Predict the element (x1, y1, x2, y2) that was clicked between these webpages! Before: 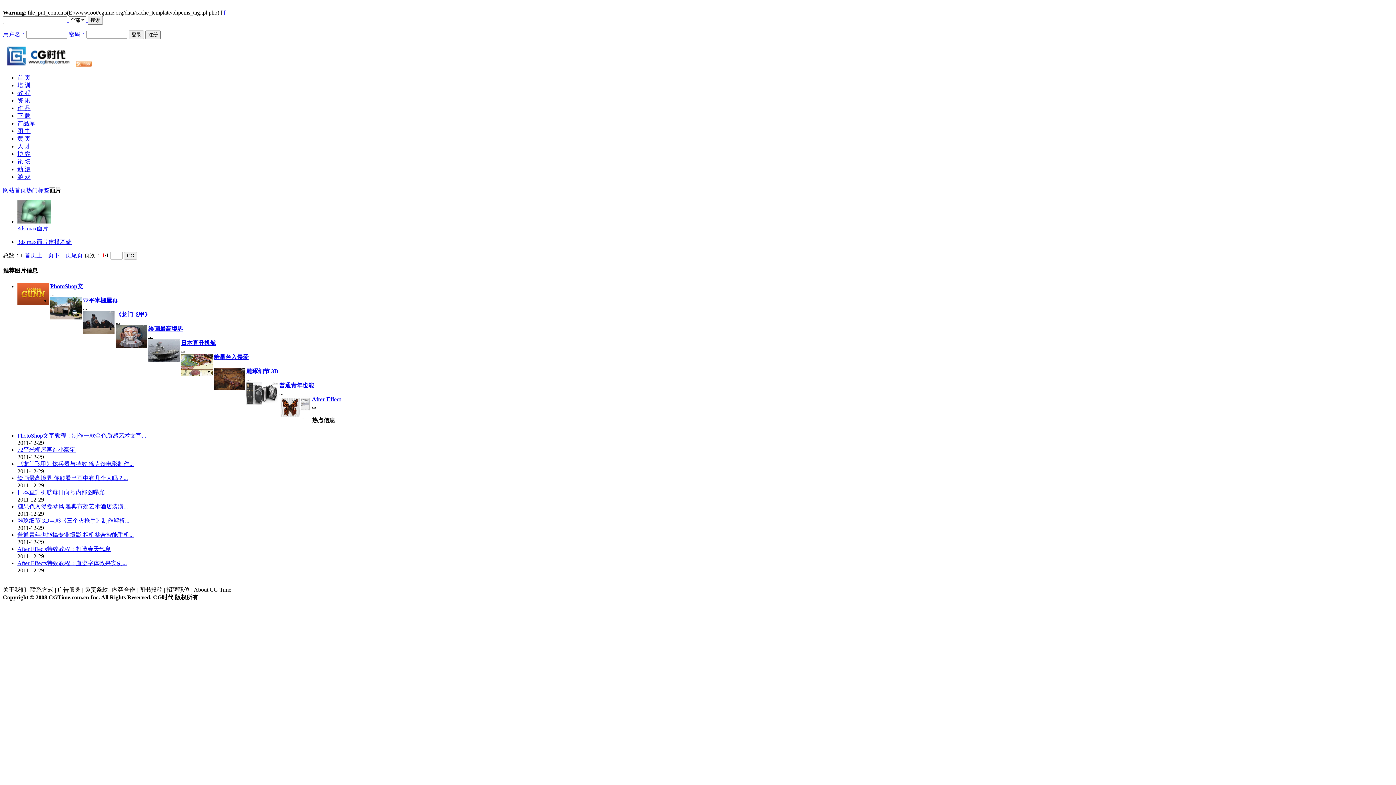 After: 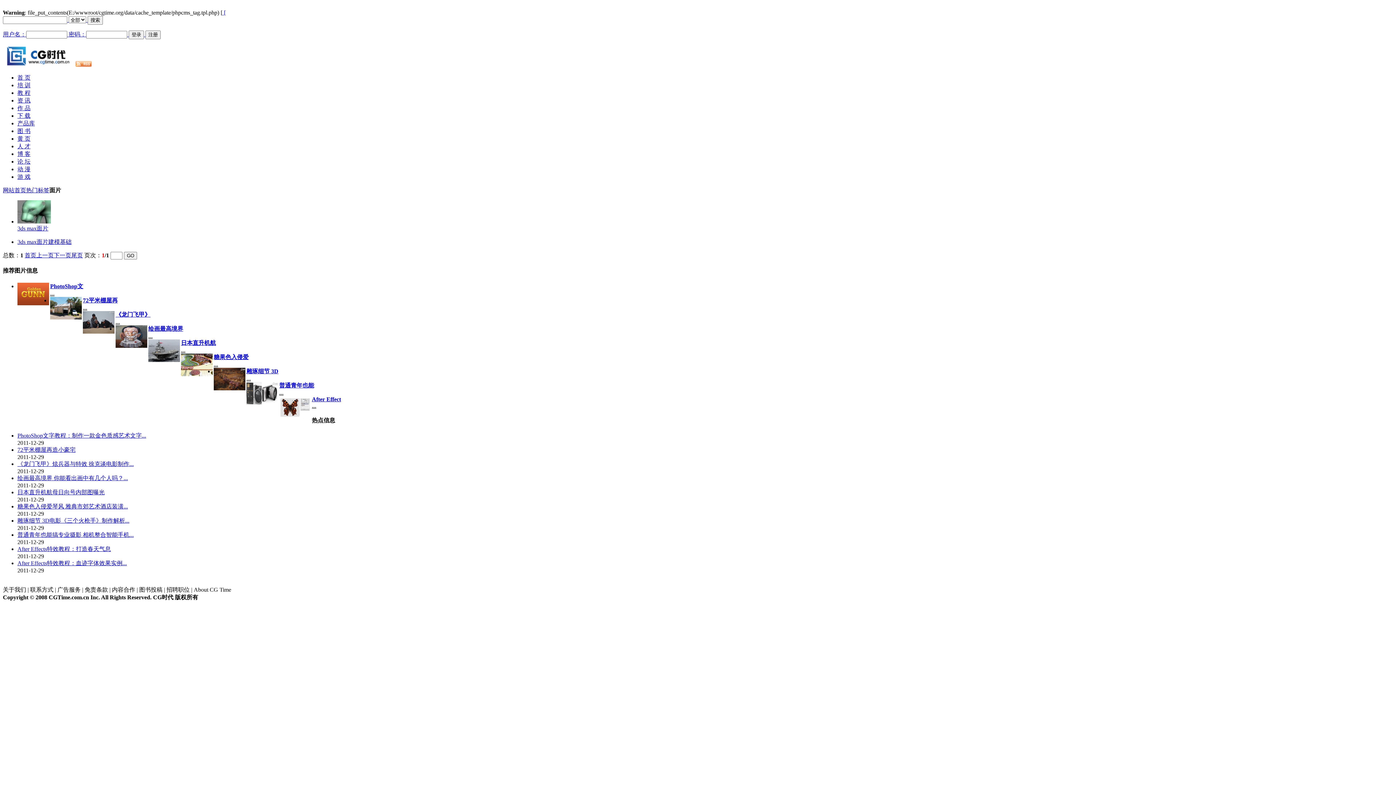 Action: bbox: (17, 238, 71, 245) label: 3ds max面片建模基础